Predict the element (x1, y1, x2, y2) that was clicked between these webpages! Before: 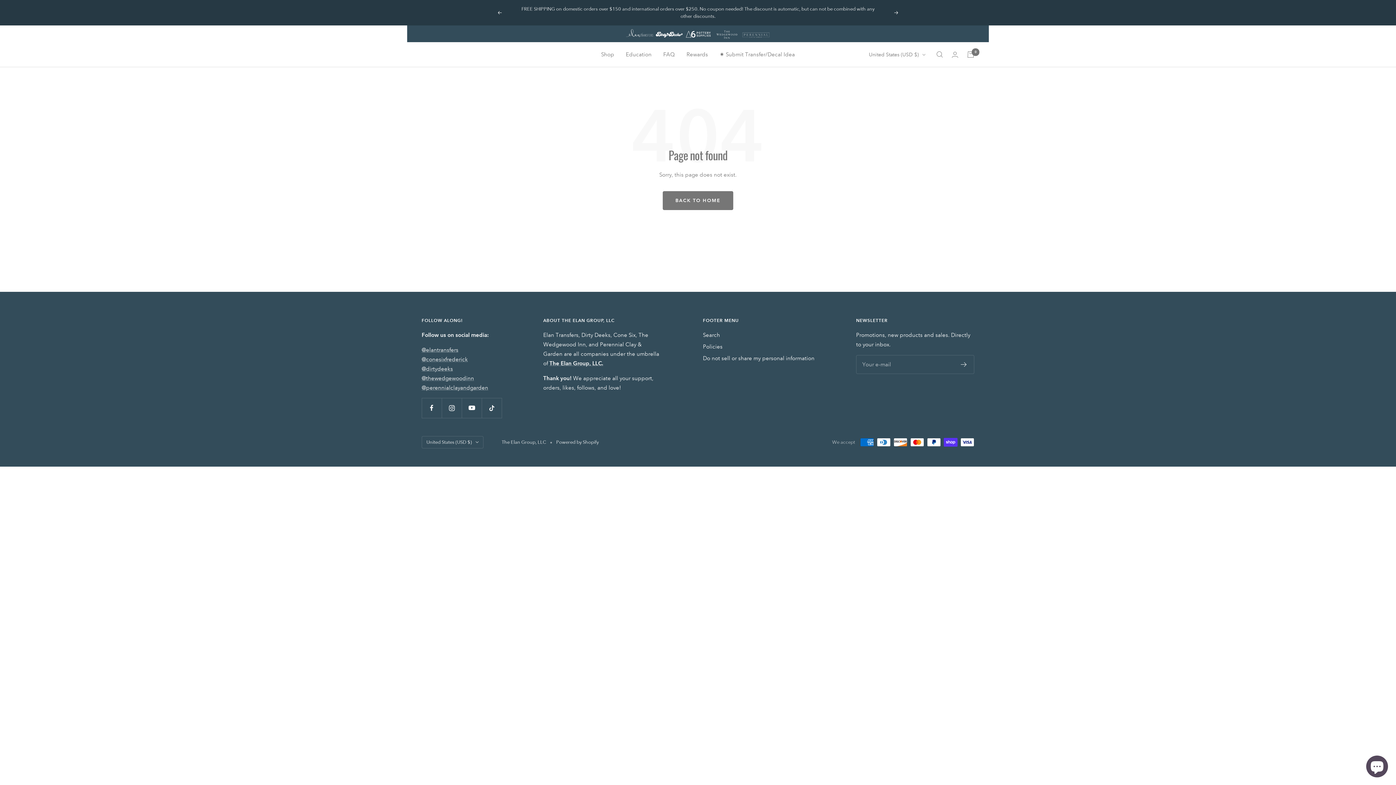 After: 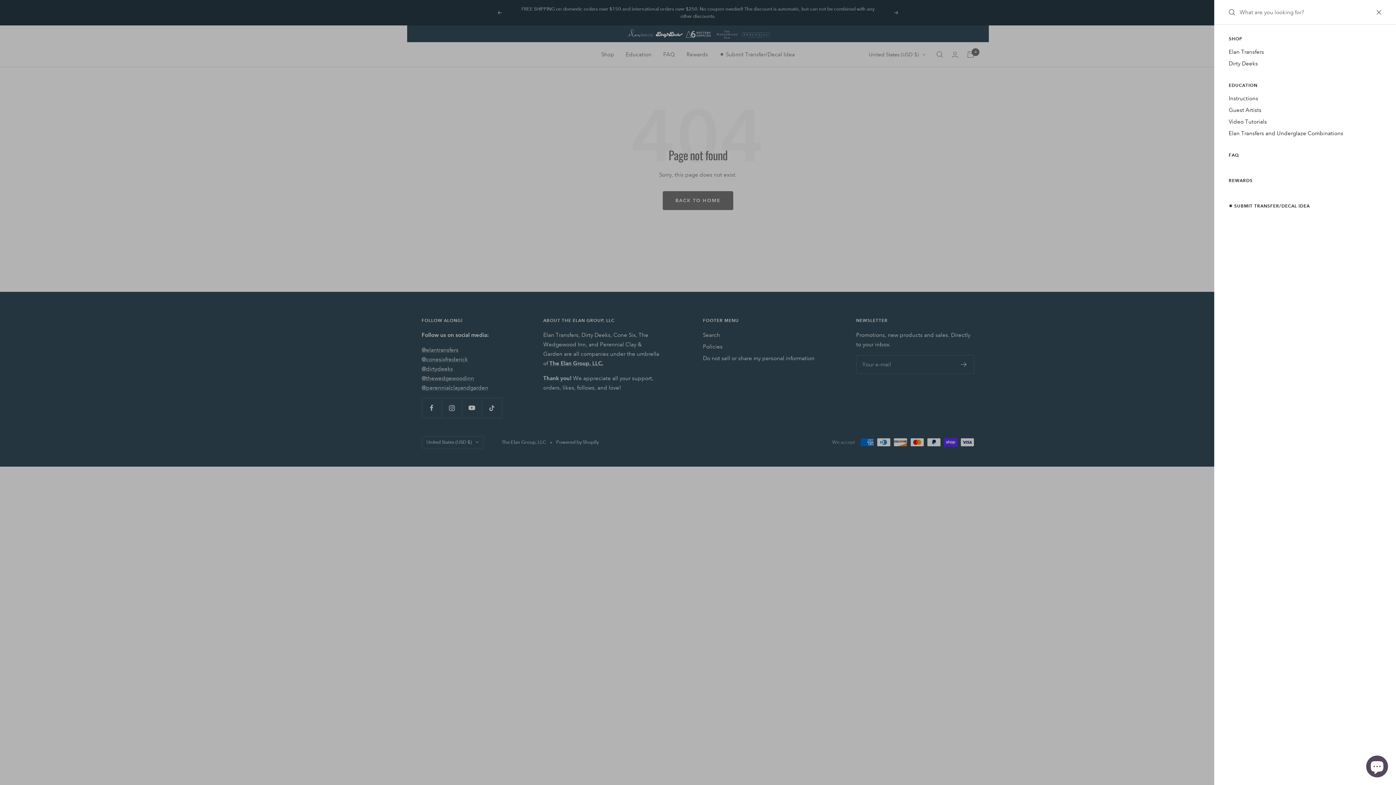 Action: label: Search bbox: (936, 51, 943, 57)